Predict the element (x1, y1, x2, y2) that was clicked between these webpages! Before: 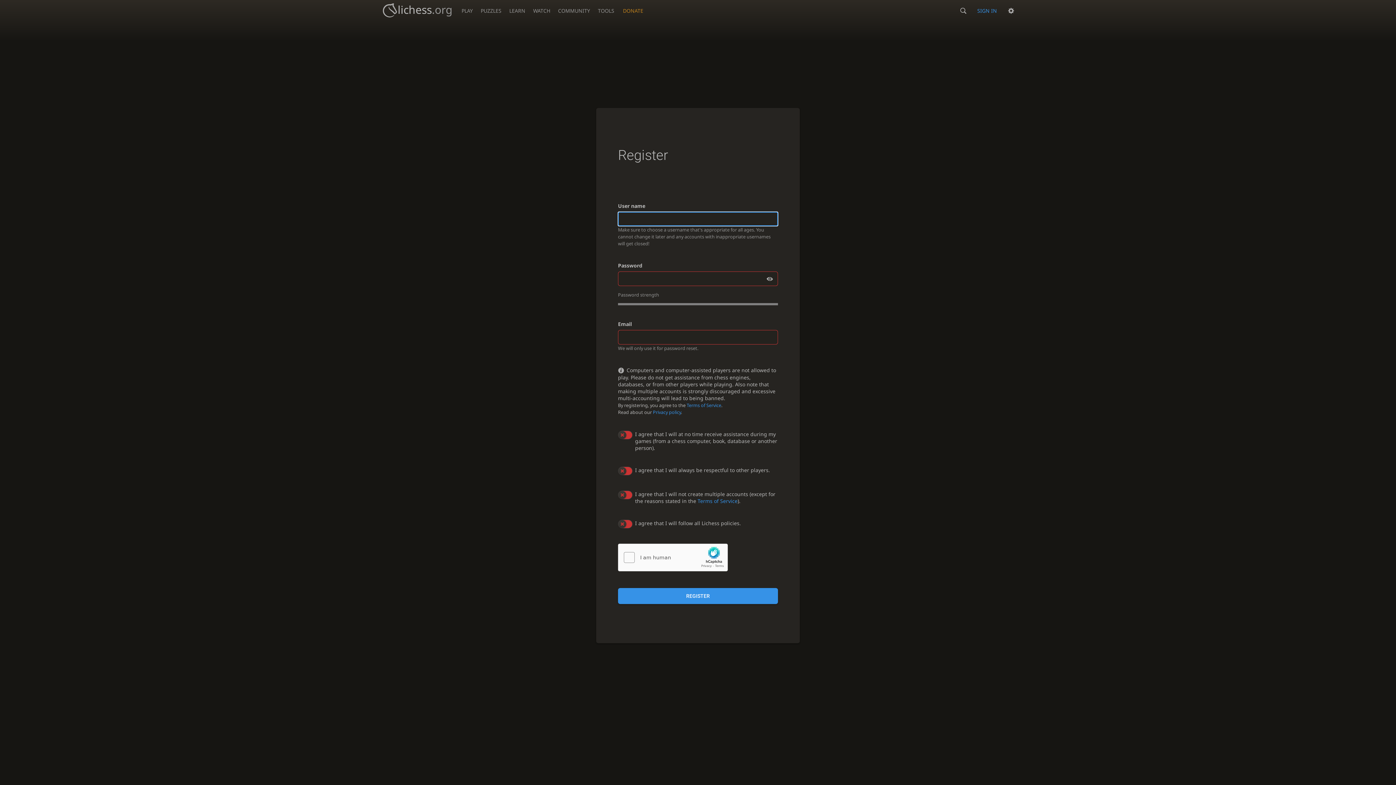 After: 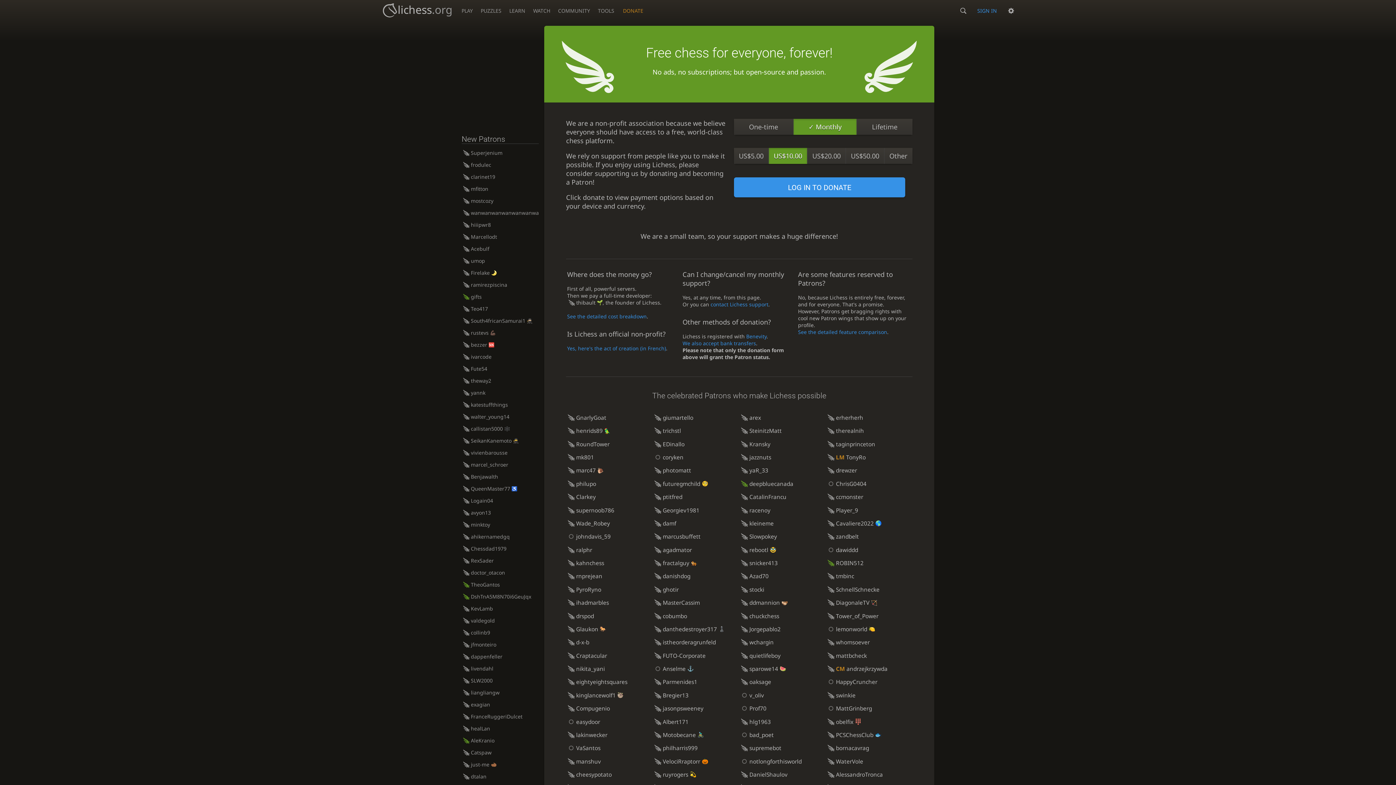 Action: bbox: (623, 0, 643, 21) label: DONATE